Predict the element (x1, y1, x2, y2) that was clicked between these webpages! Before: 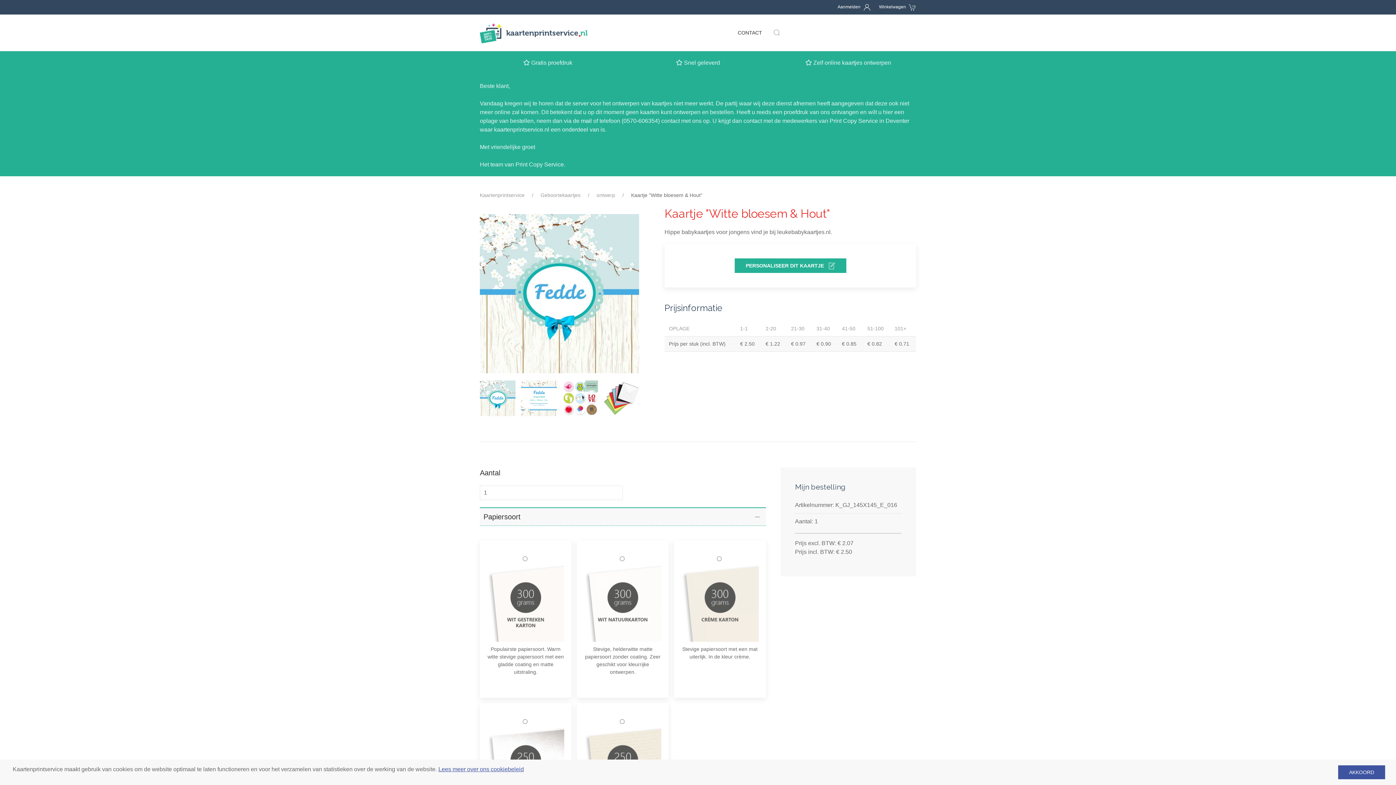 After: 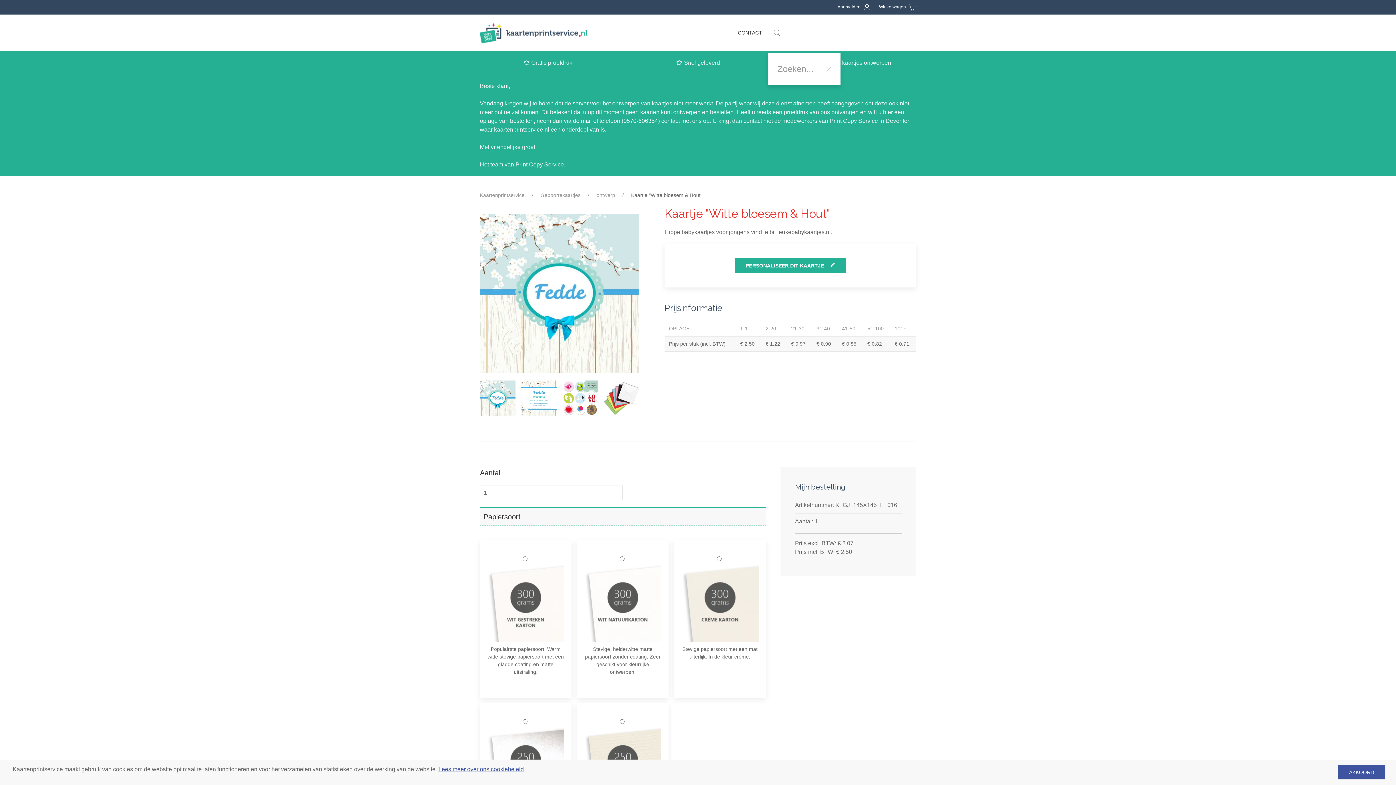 Action: bbox: (767, 18, 786, 47)